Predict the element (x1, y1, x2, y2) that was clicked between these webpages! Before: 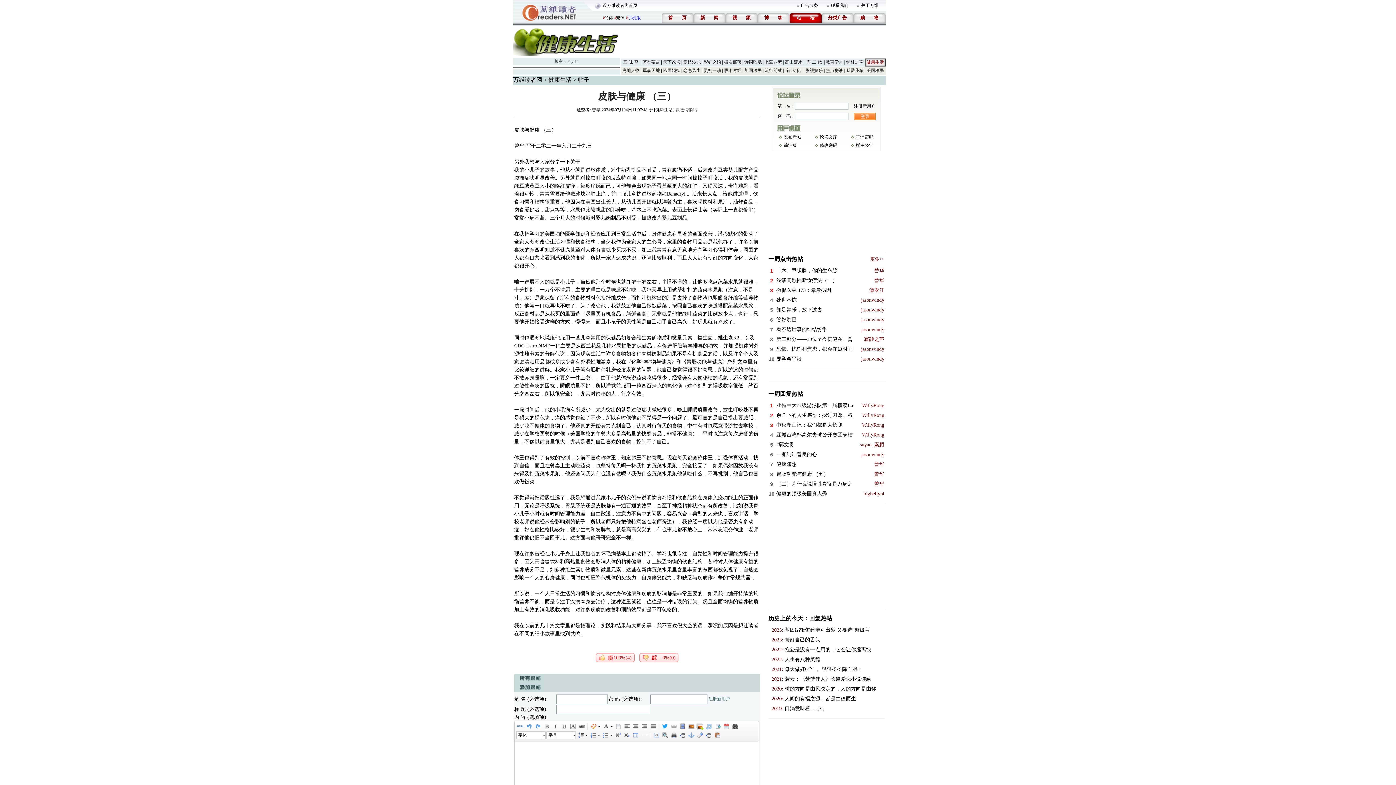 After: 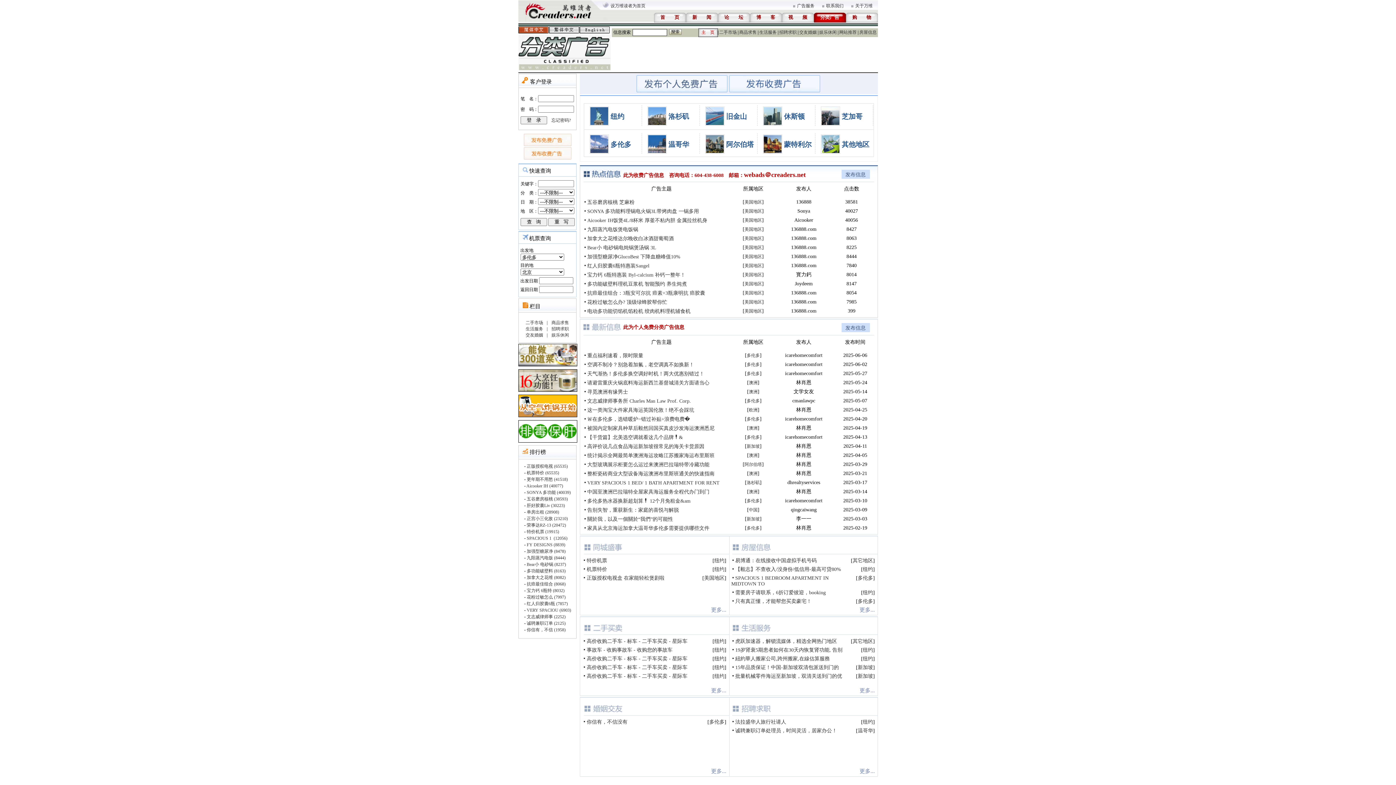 Action: bbox: (828, 15, 847, 20) label: 分类广告